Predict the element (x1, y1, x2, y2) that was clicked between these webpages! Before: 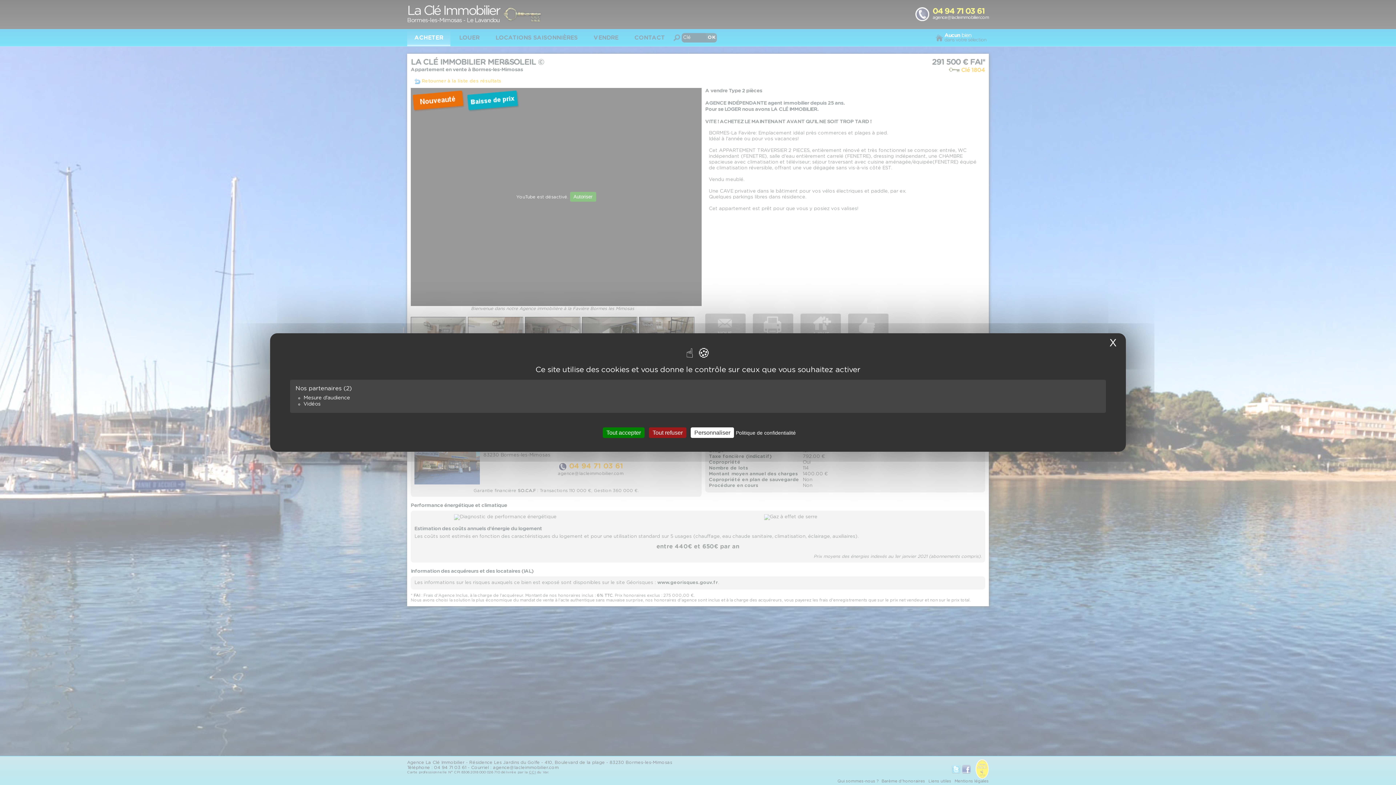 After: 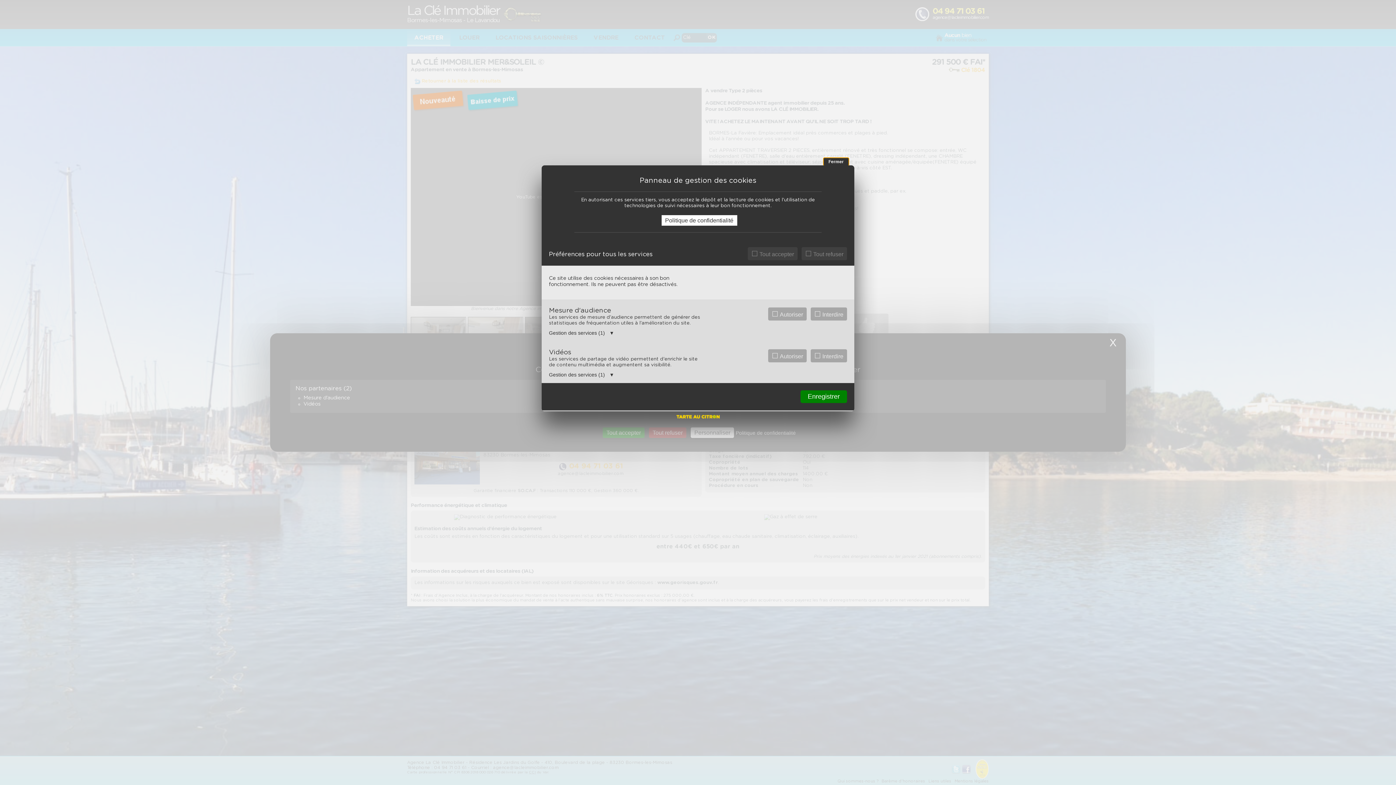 Action: bbox: (690, 427, 734, 438) label: Personnaliser (fenêtre modale)